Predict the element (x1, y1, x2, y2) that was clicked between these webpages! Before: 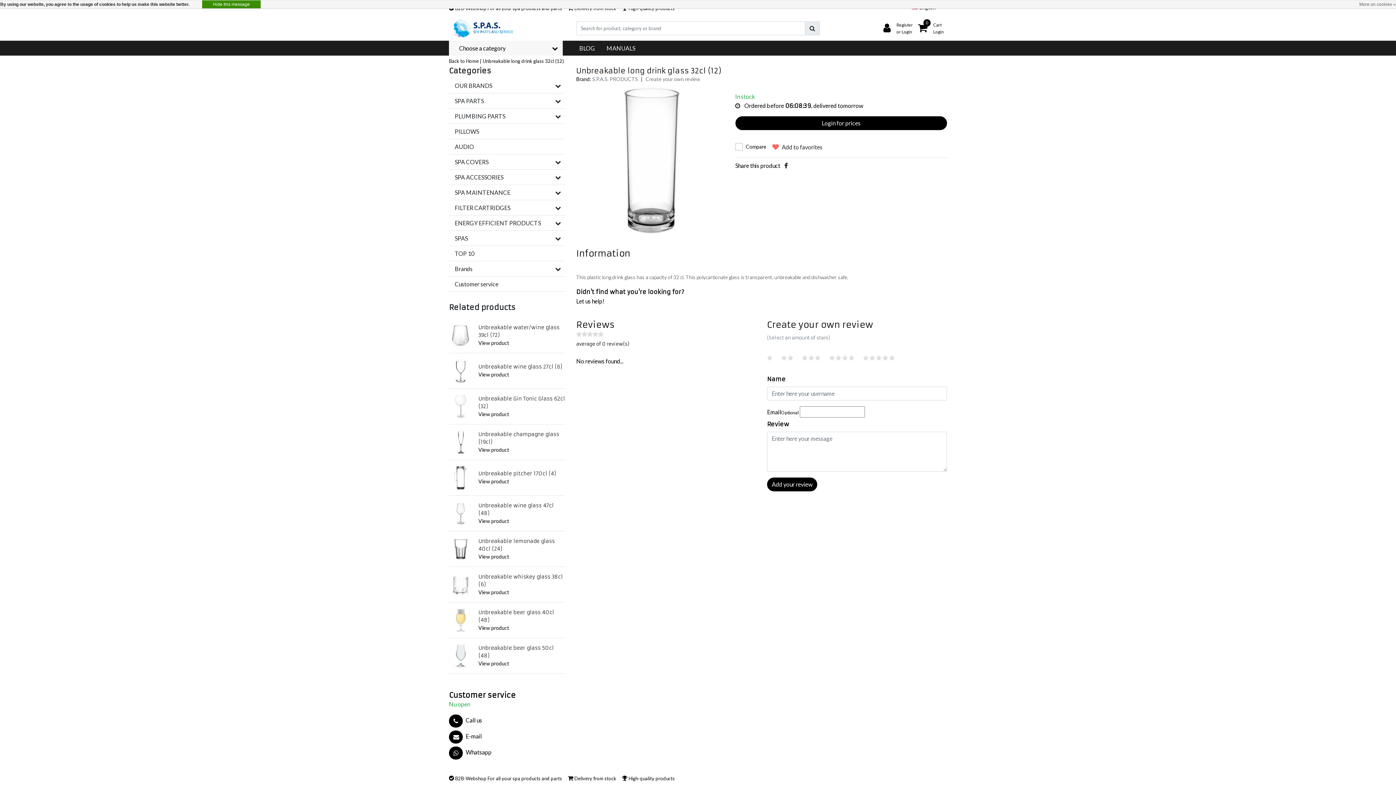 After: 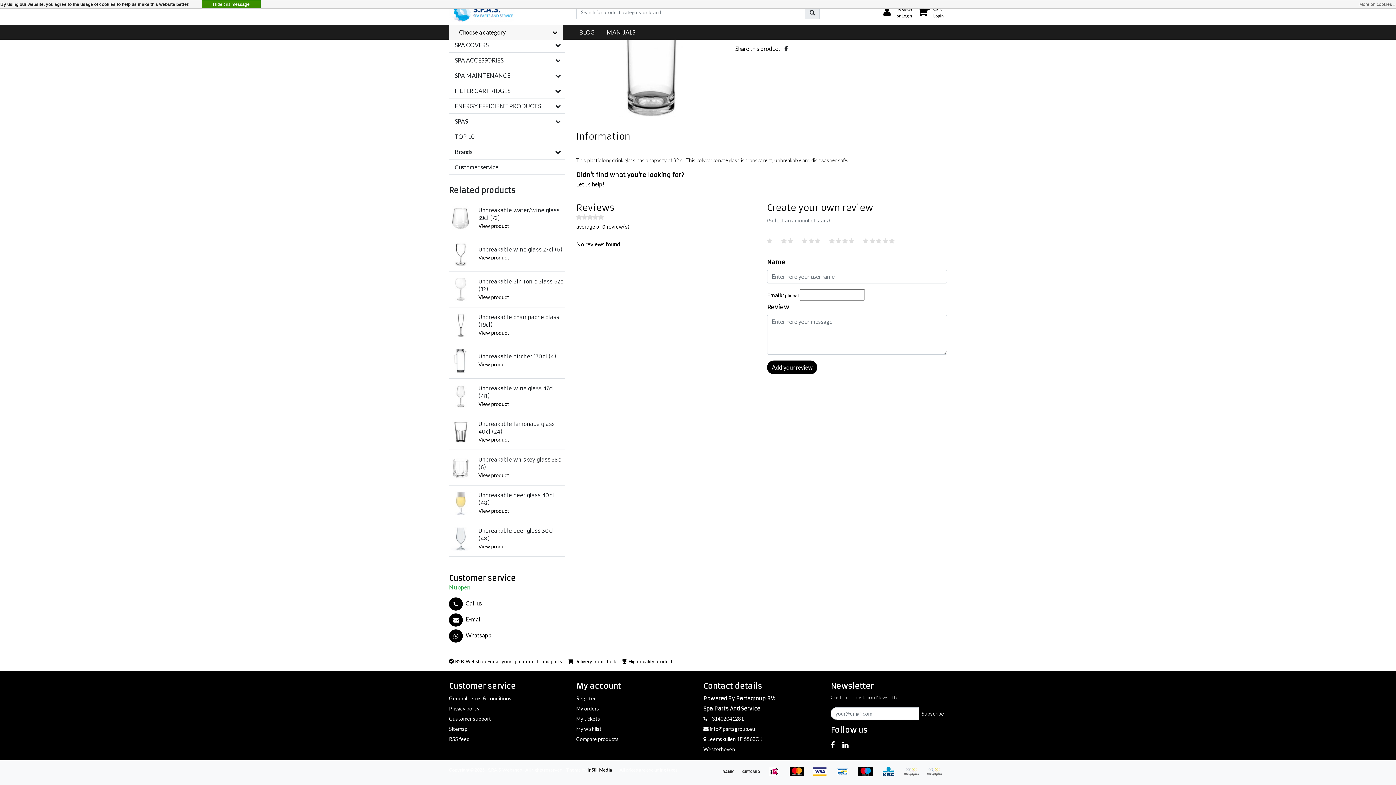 Action: label: Create your own review bbox: (645, 76, 700, 82)